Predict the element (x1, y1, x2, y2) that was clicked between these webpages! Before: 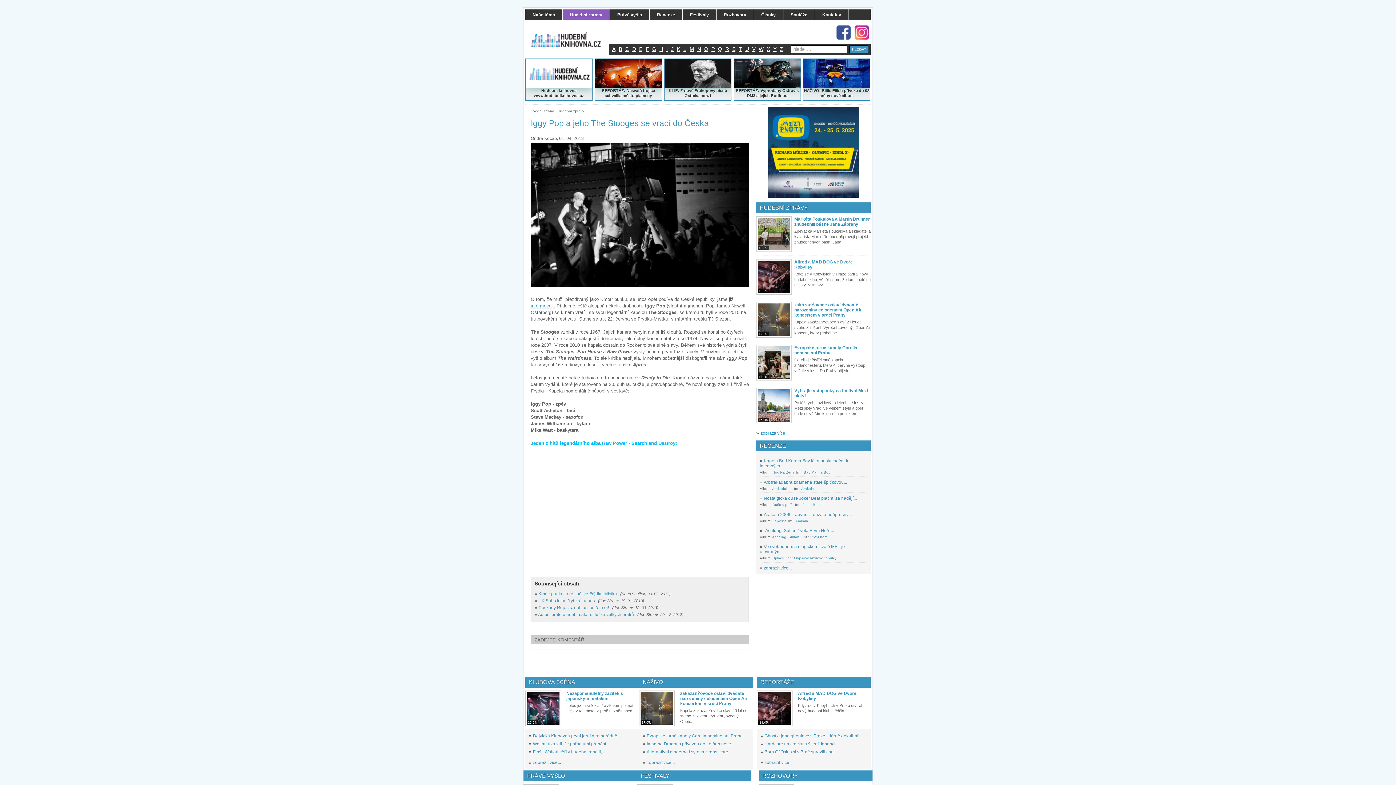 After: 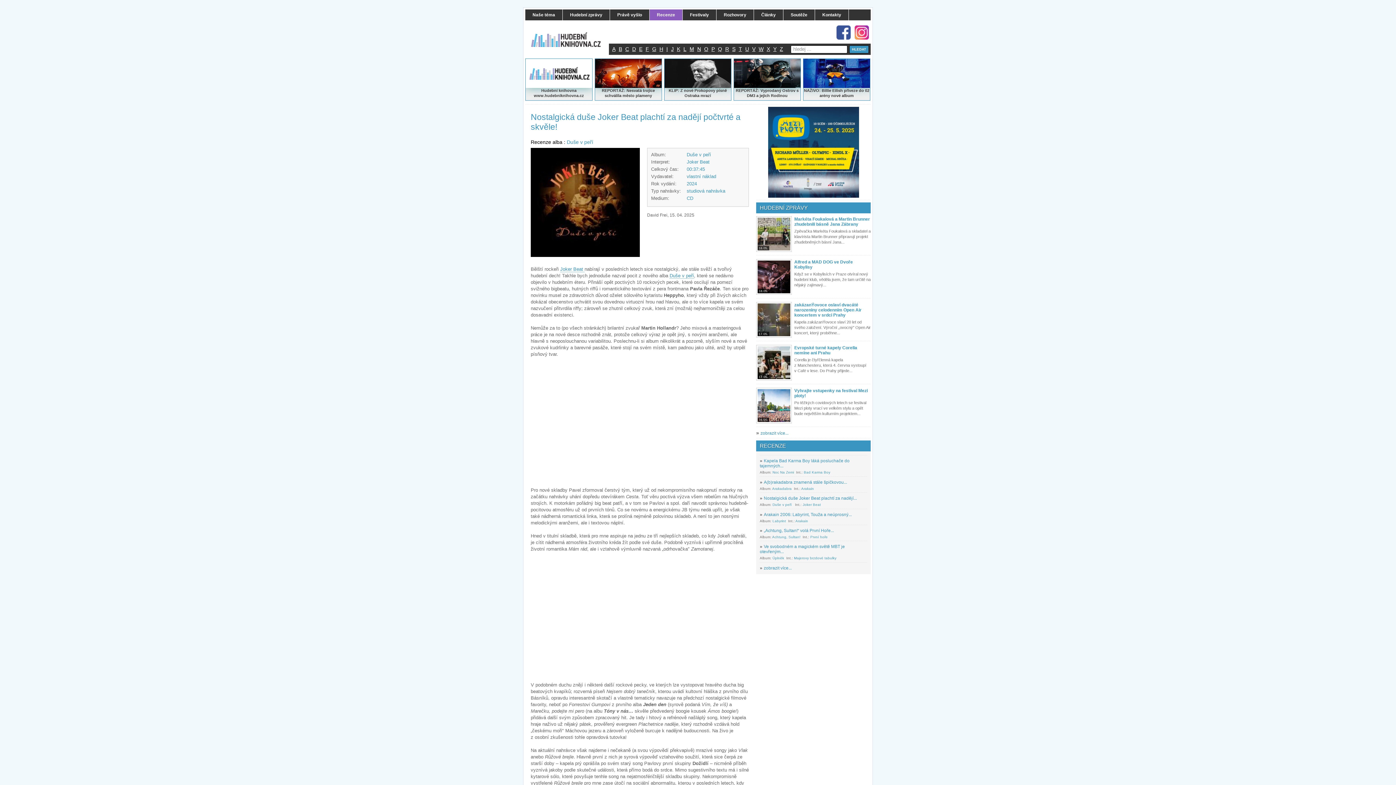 Action: label: Nostalgická duše Joker Beat plachtí za nadějí... bbox: (764, 496, 857, 501)